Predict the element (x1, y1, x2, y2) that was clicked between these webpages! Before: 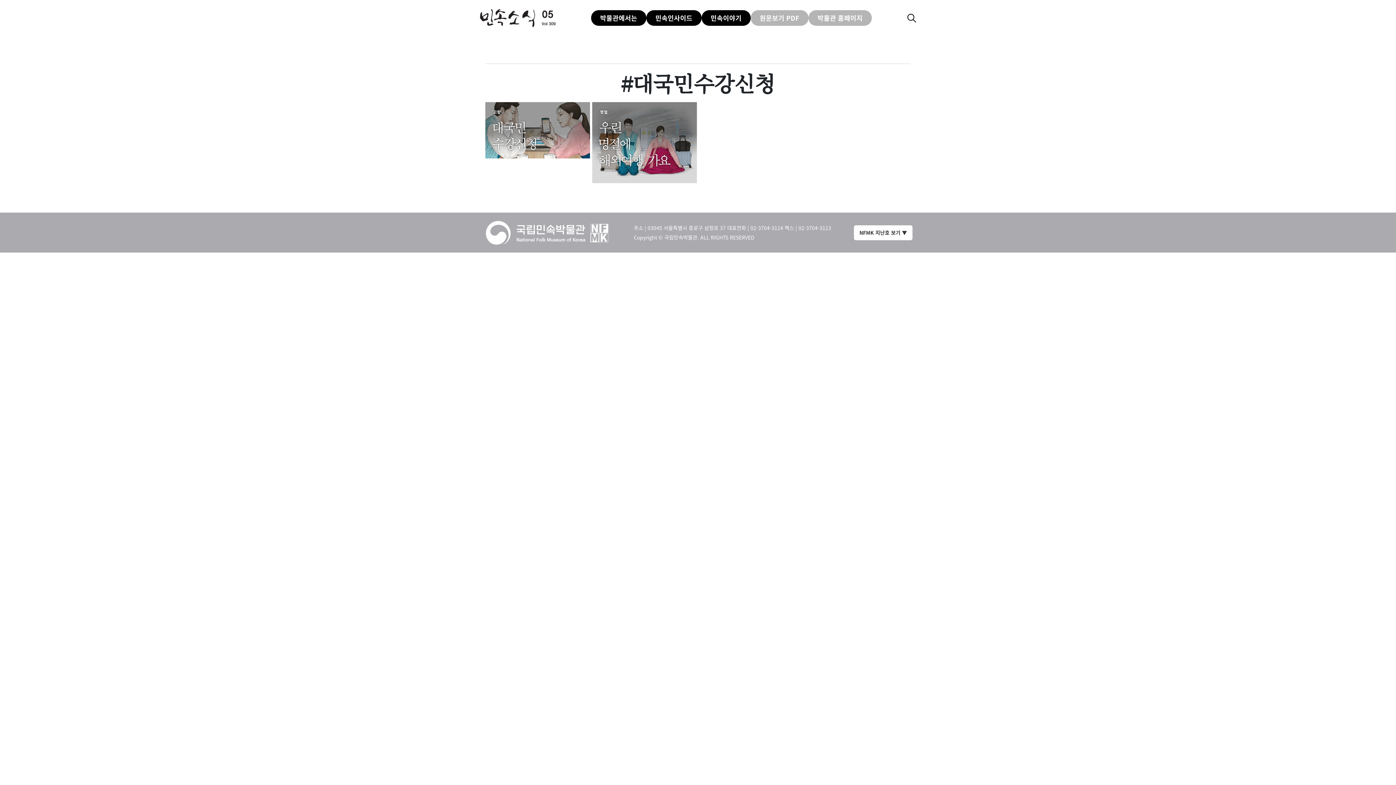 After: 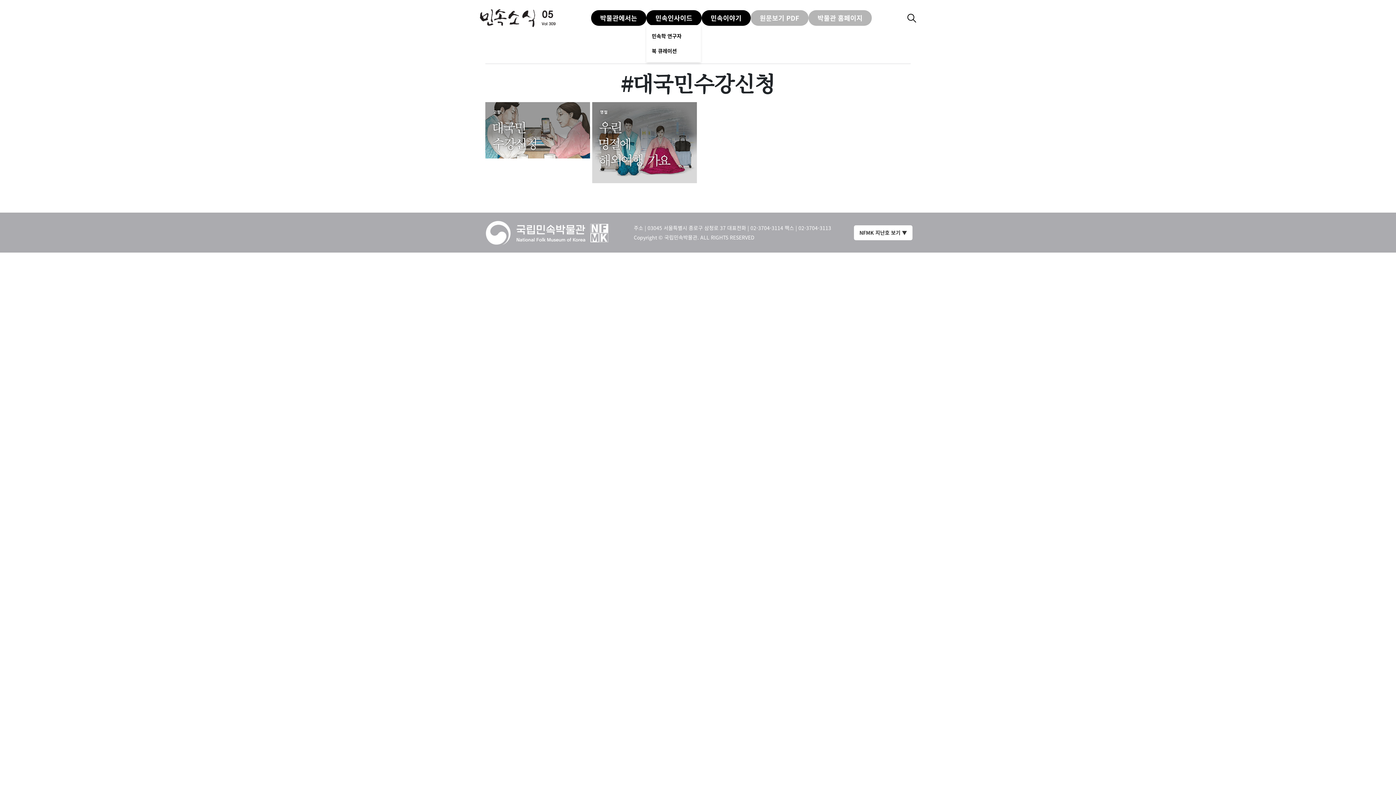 Action: label: 민속인사이드 bbox: (646, 10, 701, 25)